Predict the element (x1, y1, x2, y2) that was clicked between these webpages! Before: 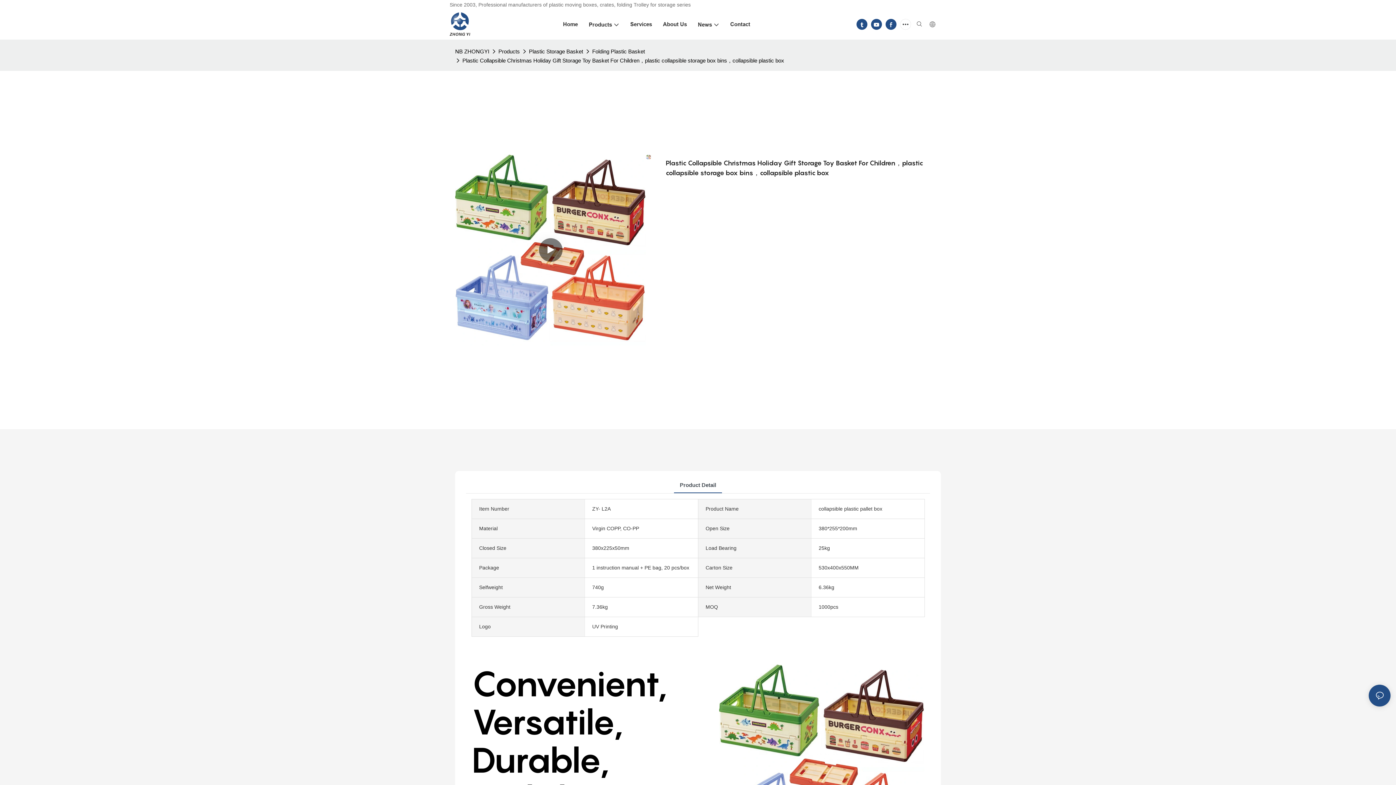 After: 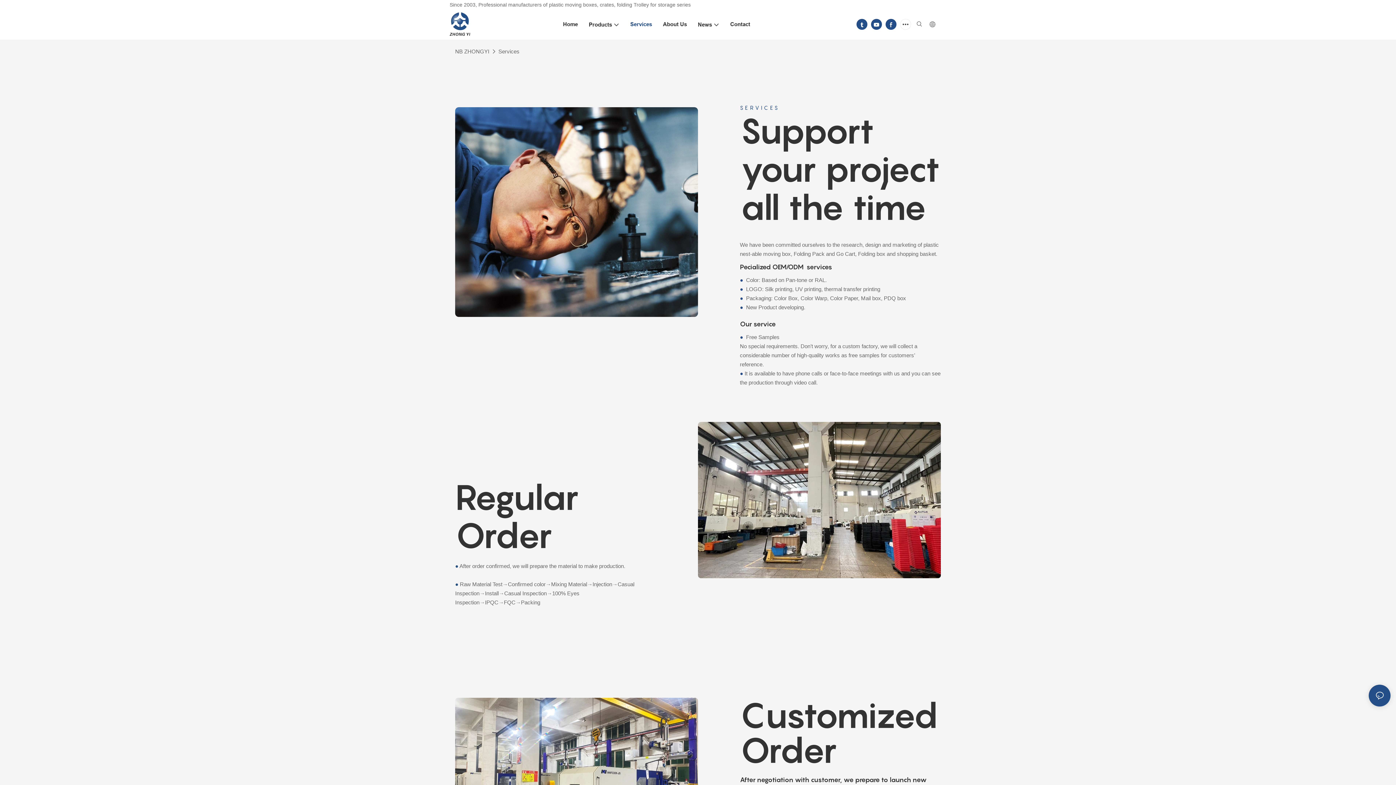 Action: label: Services bbox: (630, 19, 652, 27)